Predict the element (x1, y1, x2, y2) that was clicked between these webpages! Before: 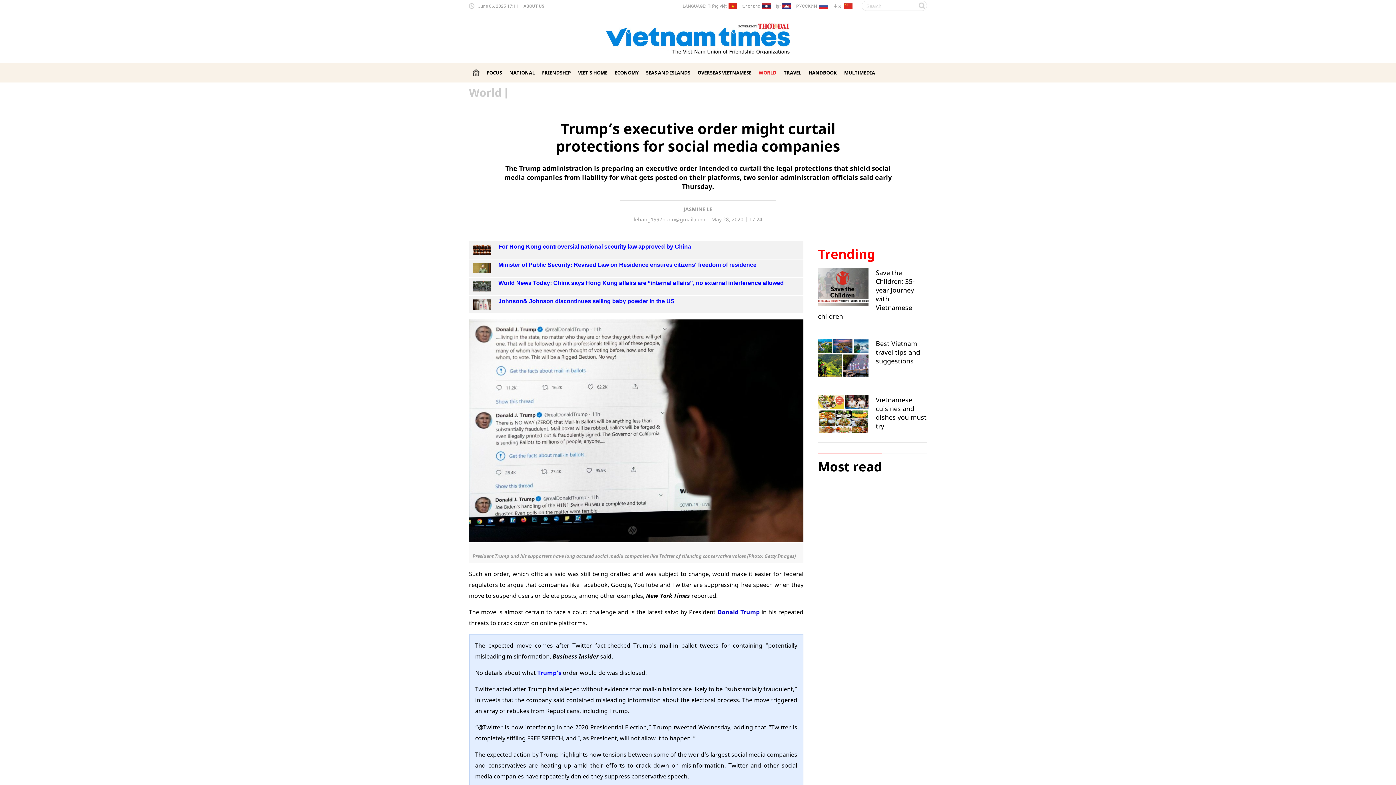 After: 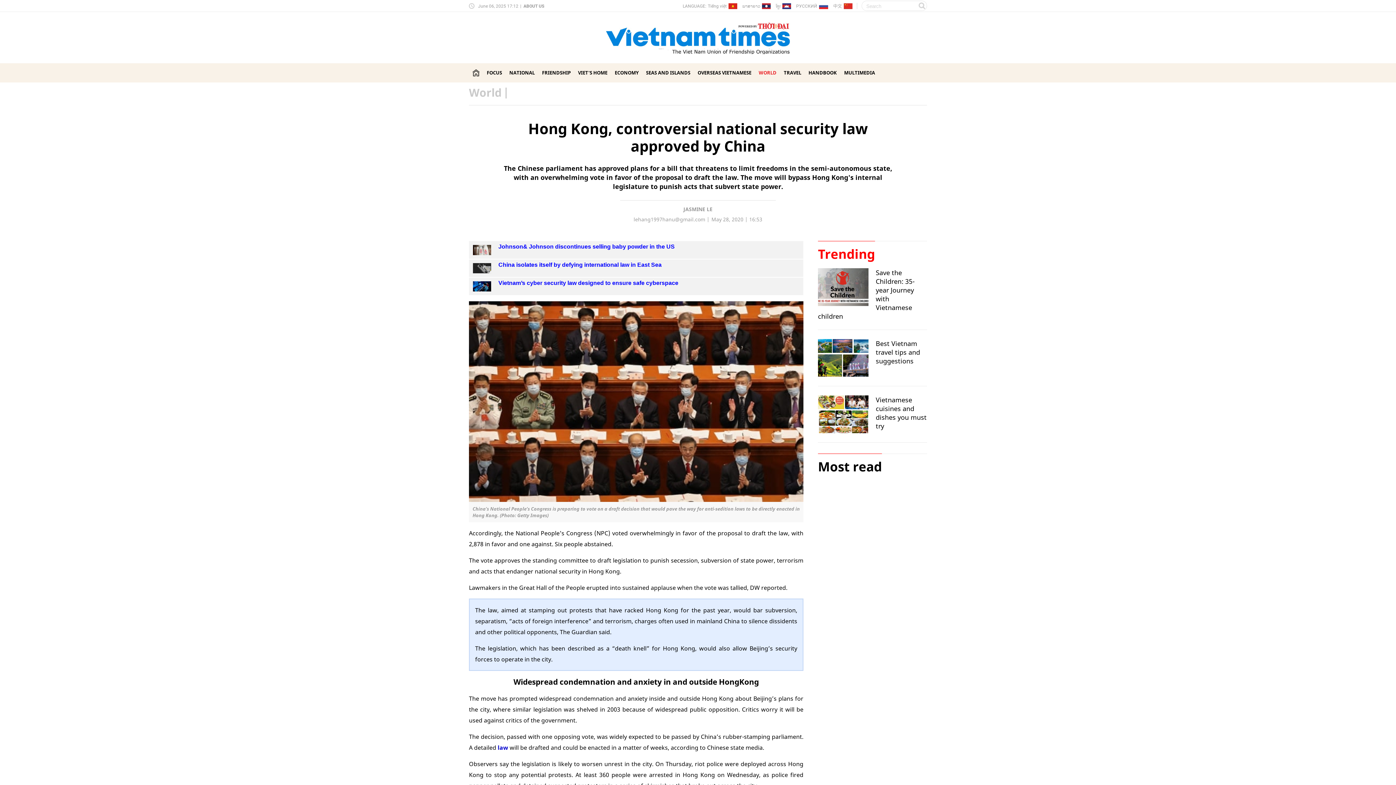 Action: label: For Hong Kong controversial national security law approved by China bbox: (498, 243, 691, 249)